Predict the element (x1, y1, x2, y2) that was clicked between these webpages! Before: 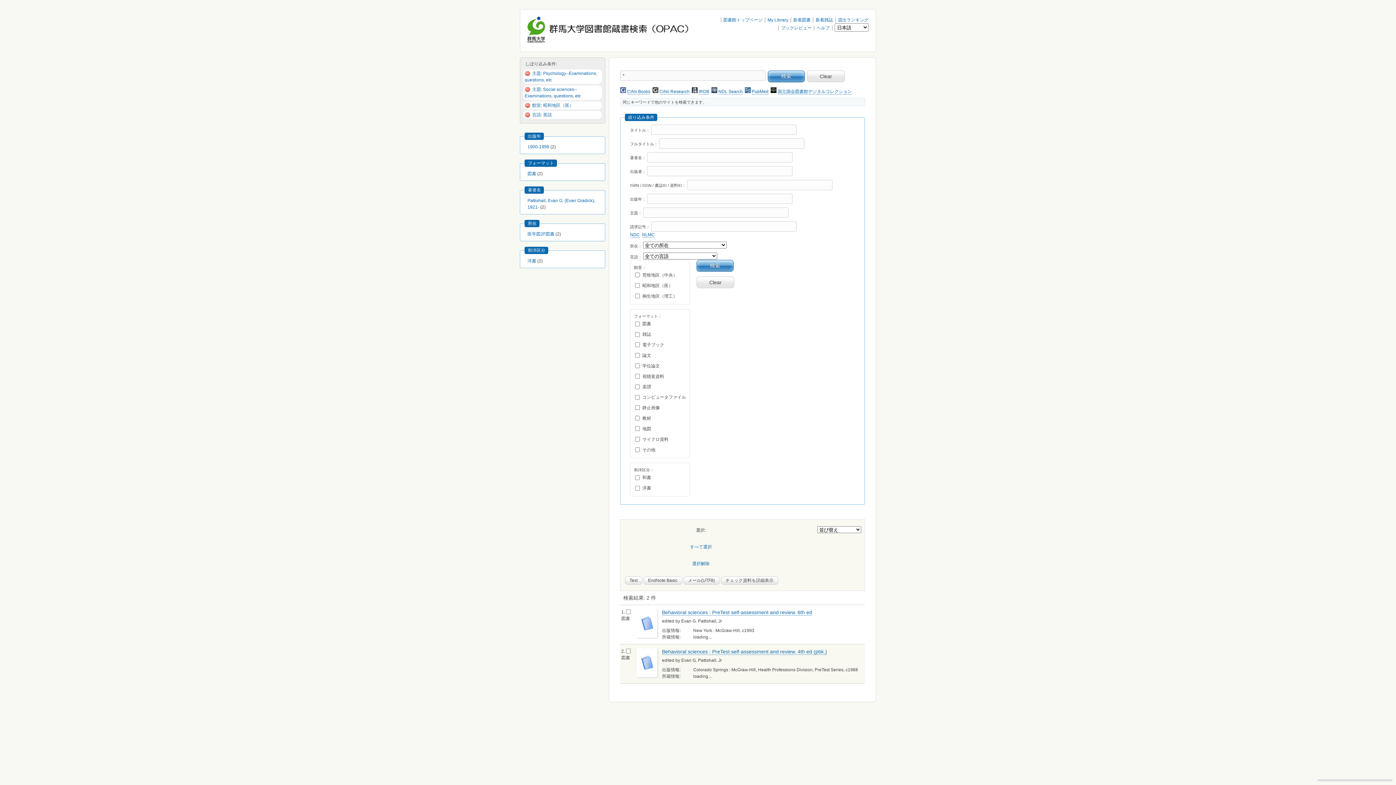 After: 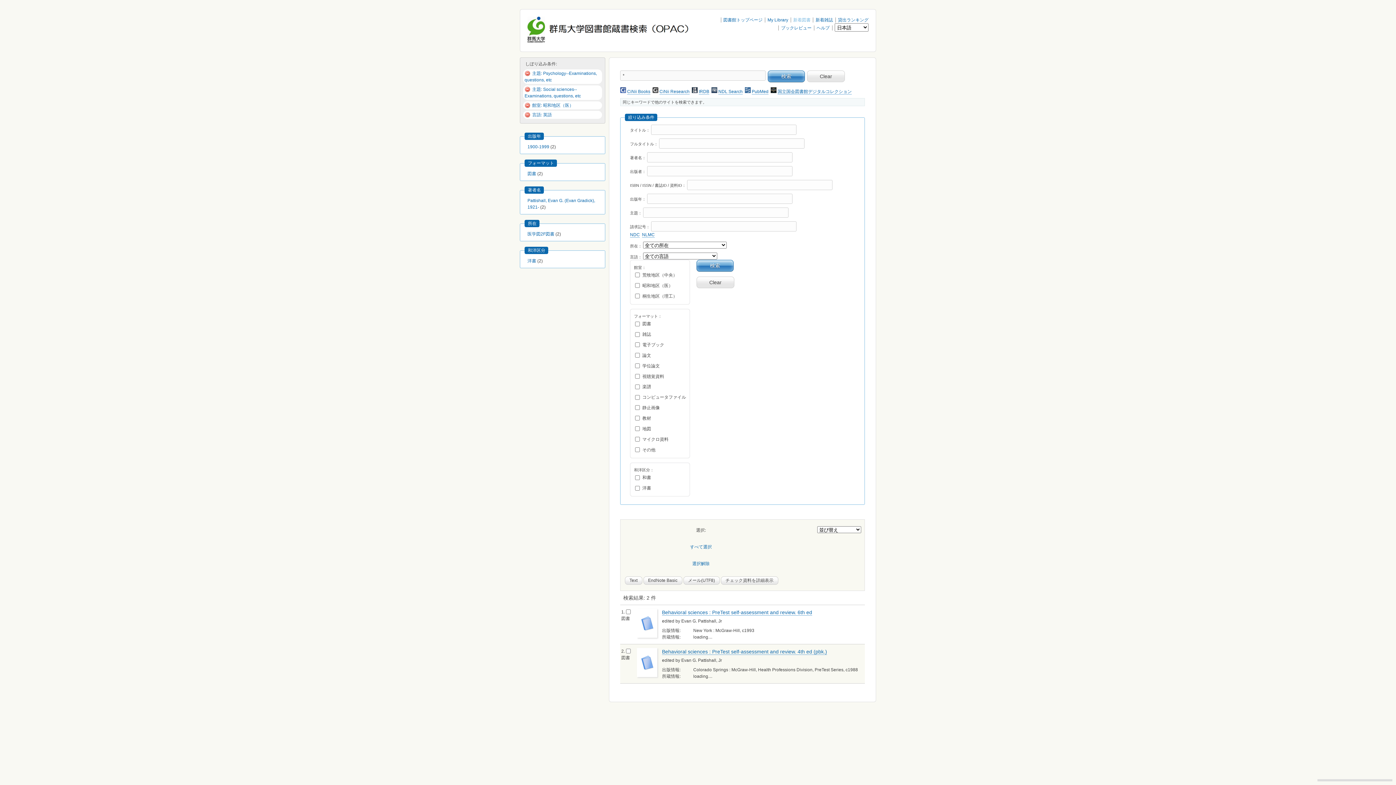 Action: label: 新着図書 bbox: (793, 17, 810, 22)